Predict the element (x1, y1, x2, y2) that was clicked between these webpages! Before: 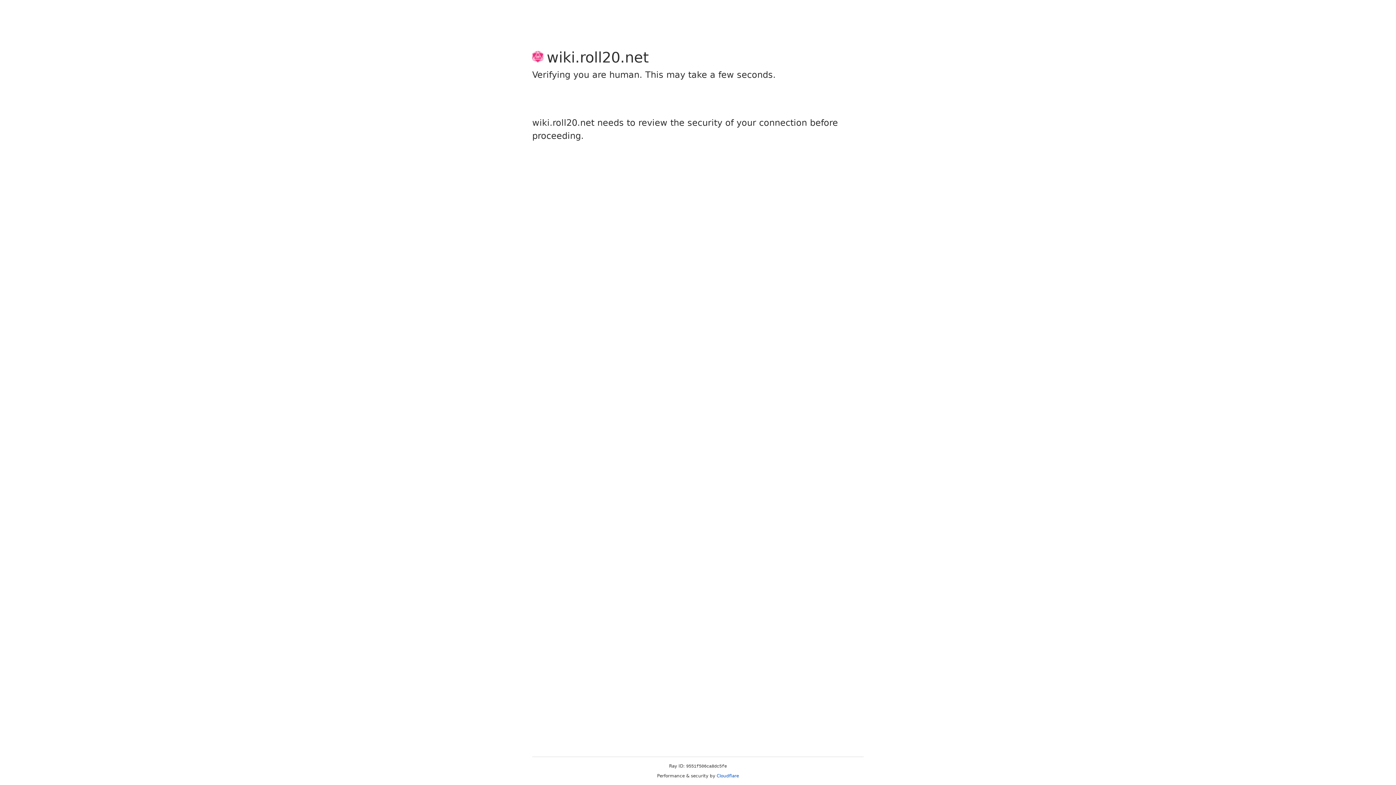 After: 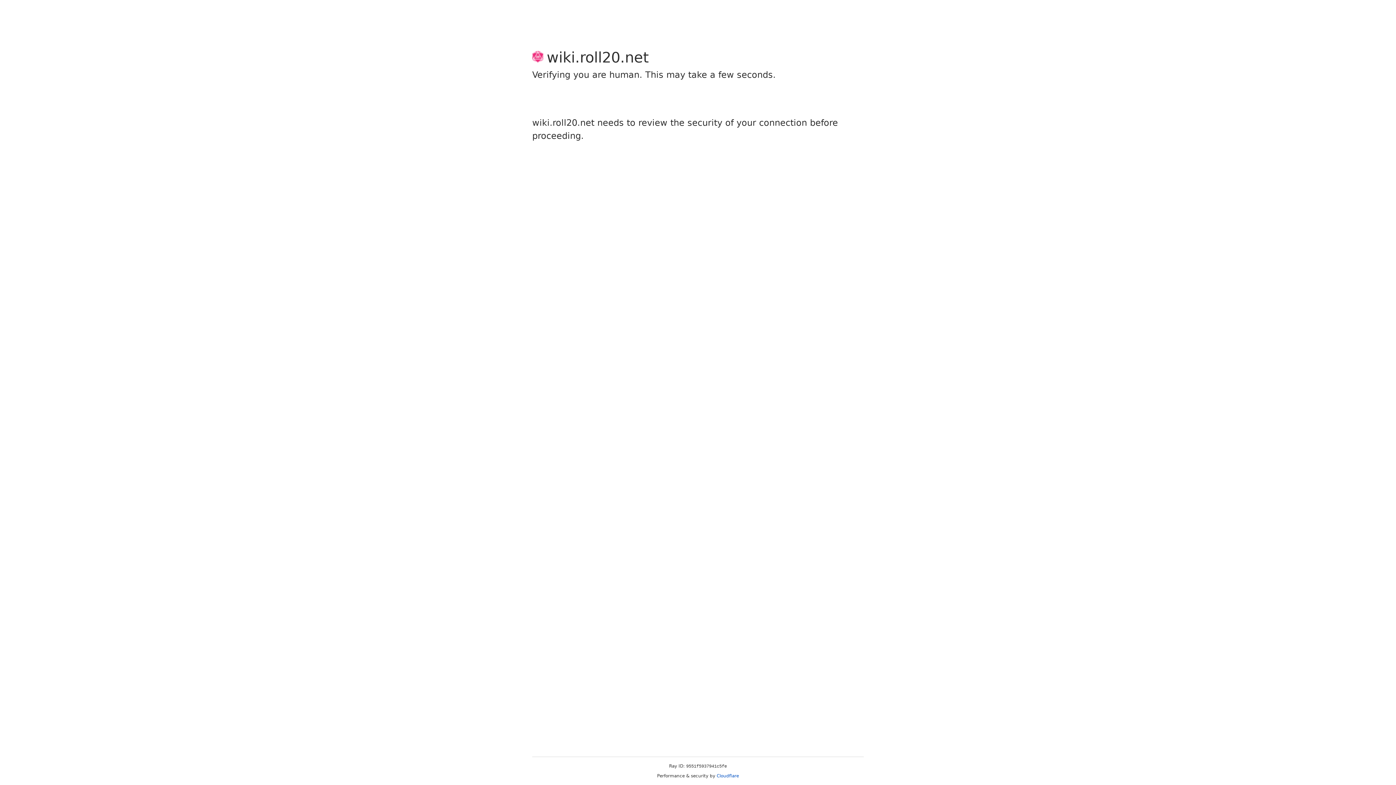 Action: label: Cloudflare bbox: (716, 773, 739, 778)